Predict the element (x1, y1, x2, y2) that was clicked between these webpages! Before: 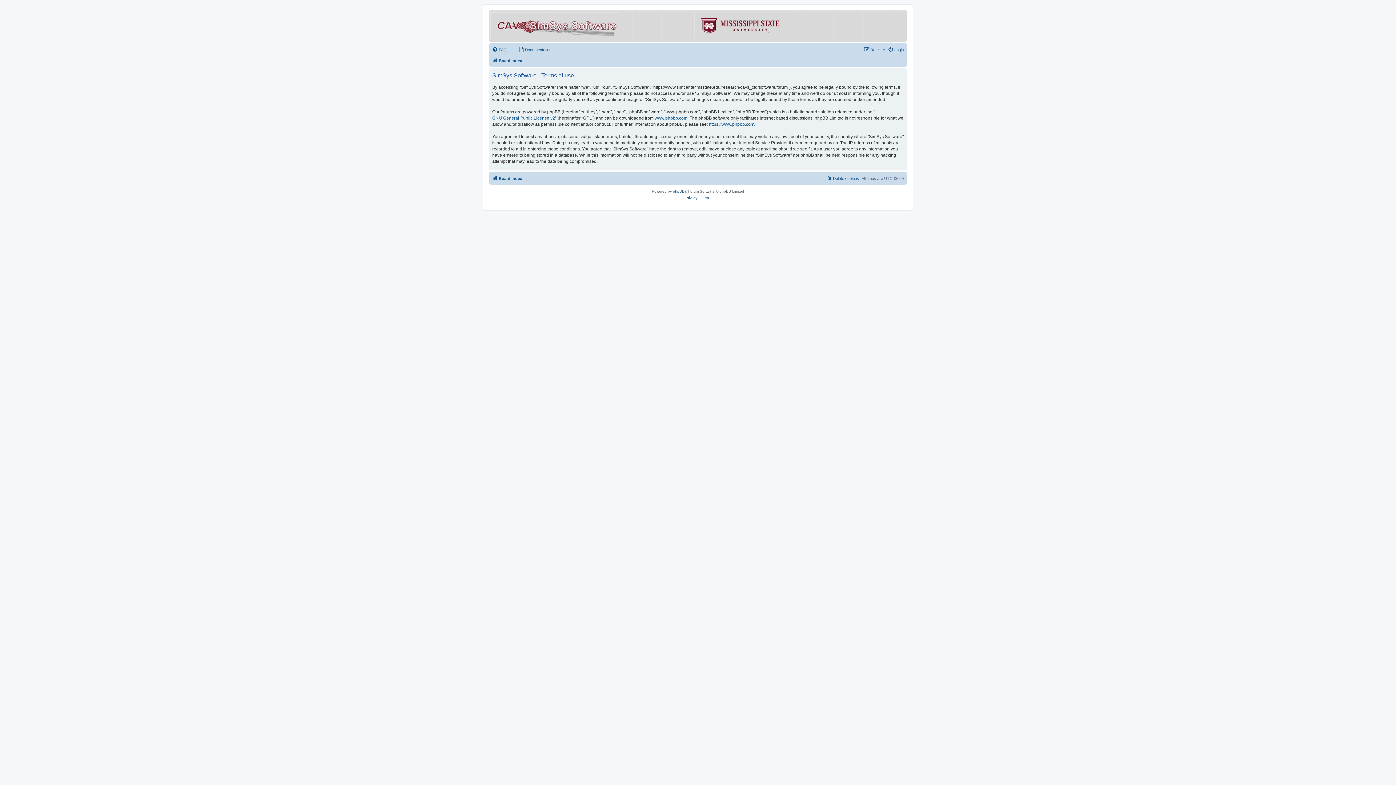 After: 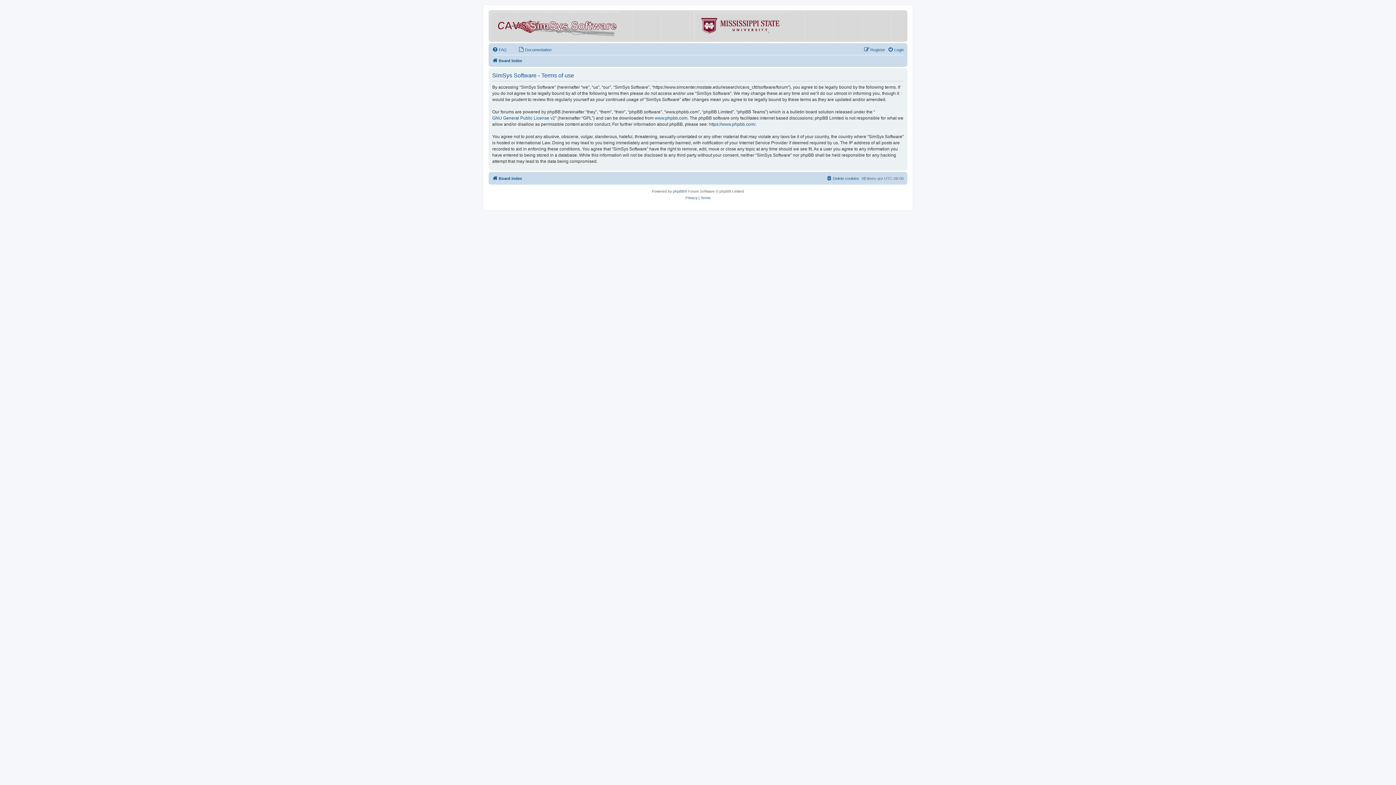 Action: bbox: (490, 12, 662, 39)